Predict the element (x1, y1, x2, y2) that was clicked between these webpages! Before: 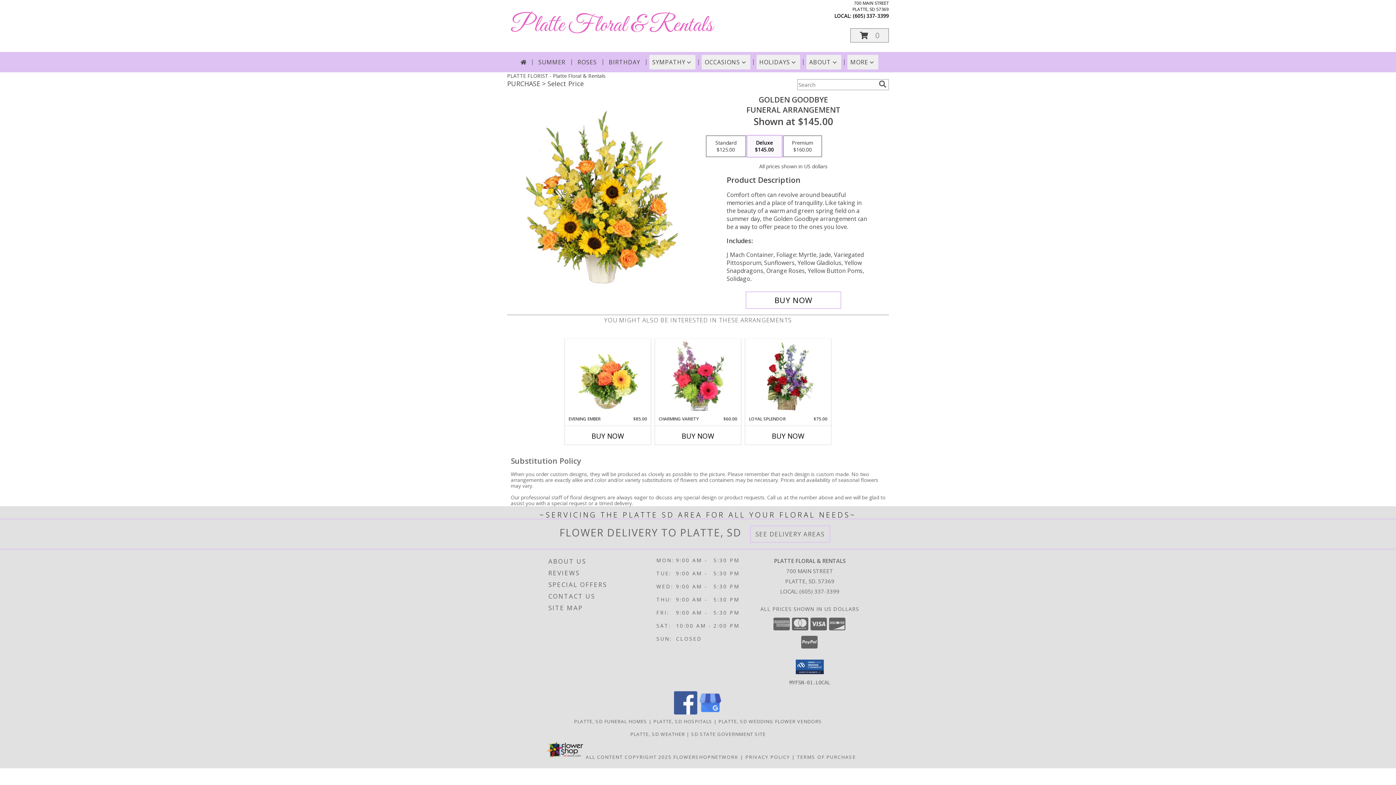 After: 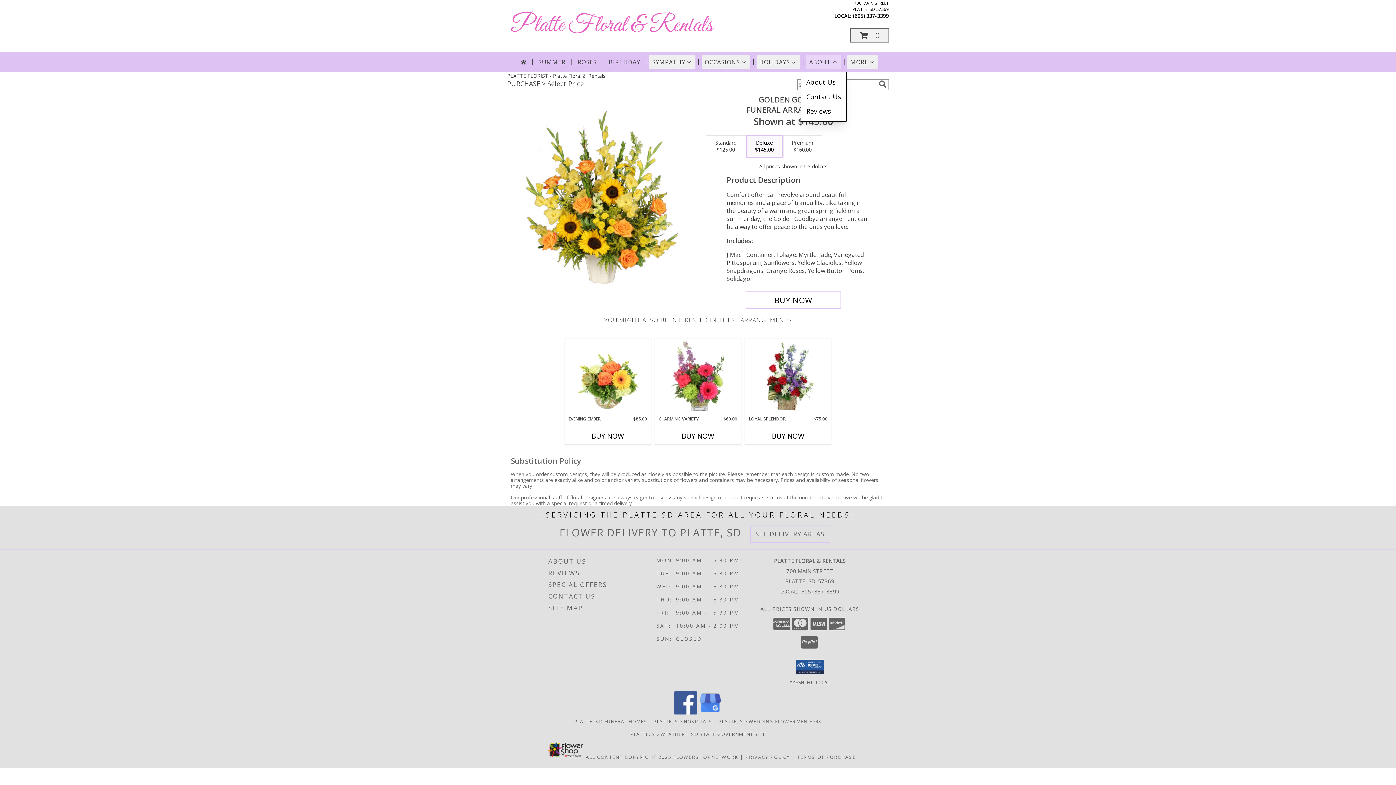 Action: label: ABOUT bbox: (806, 54, 841, 69)